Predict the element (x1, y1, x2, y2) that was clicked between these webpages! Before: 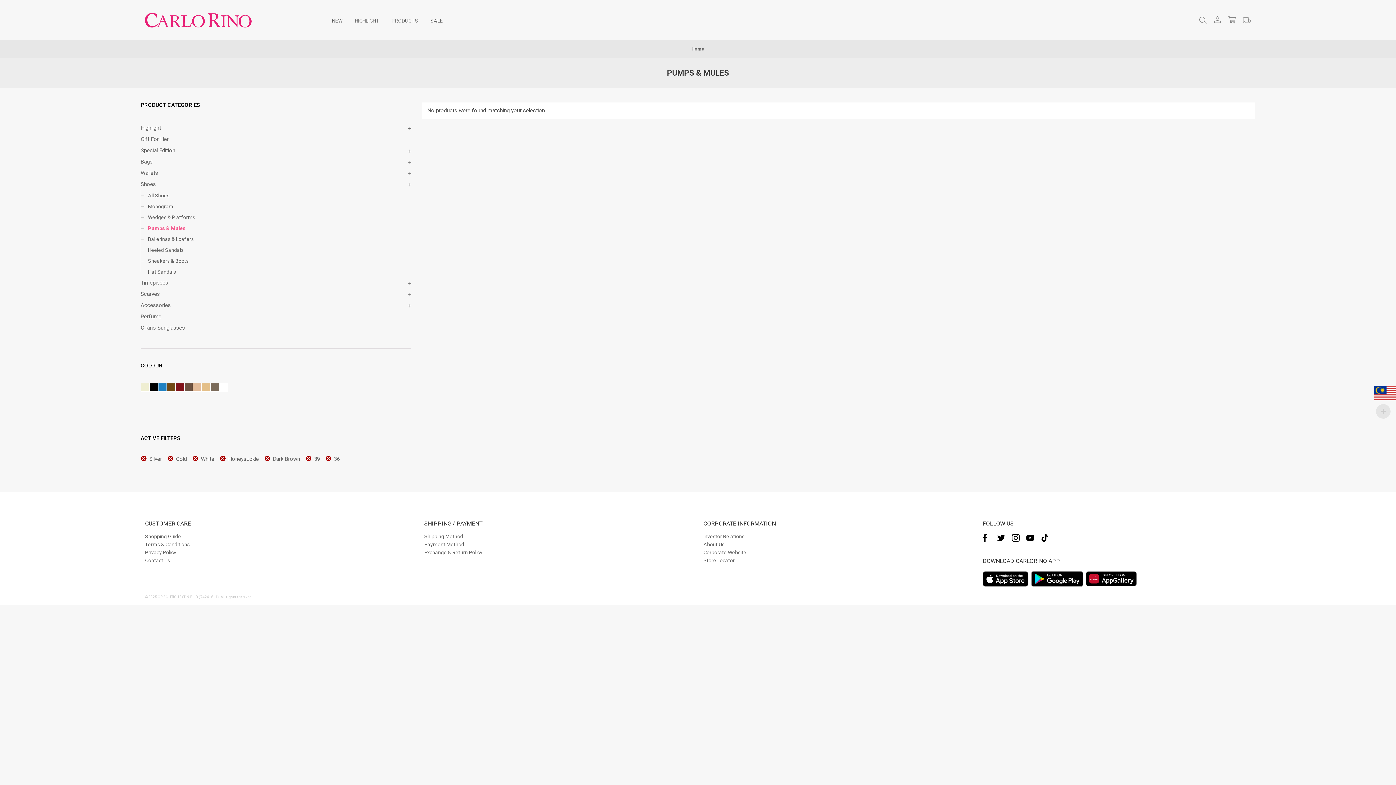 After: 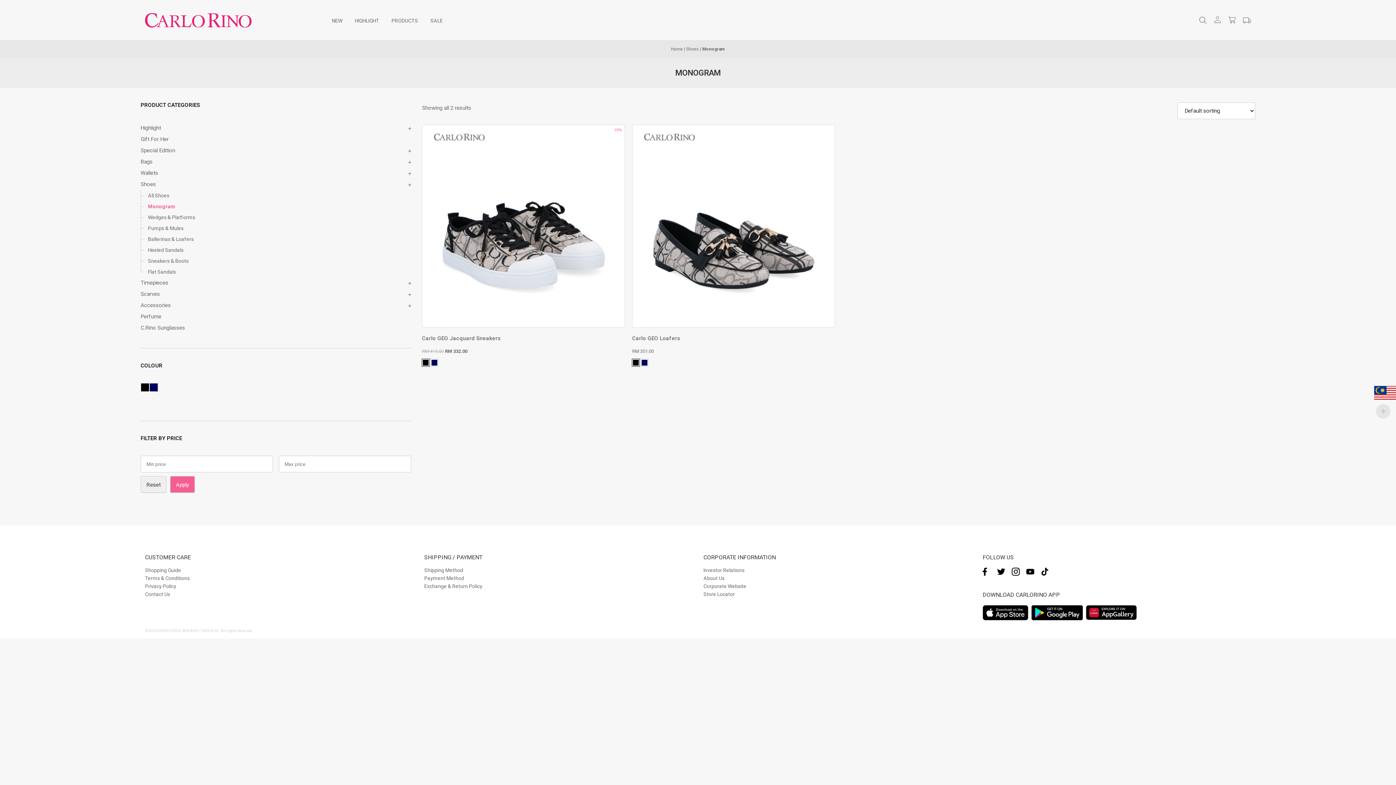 Action: label: Monogram bbox: (148, 201, 411, 212)